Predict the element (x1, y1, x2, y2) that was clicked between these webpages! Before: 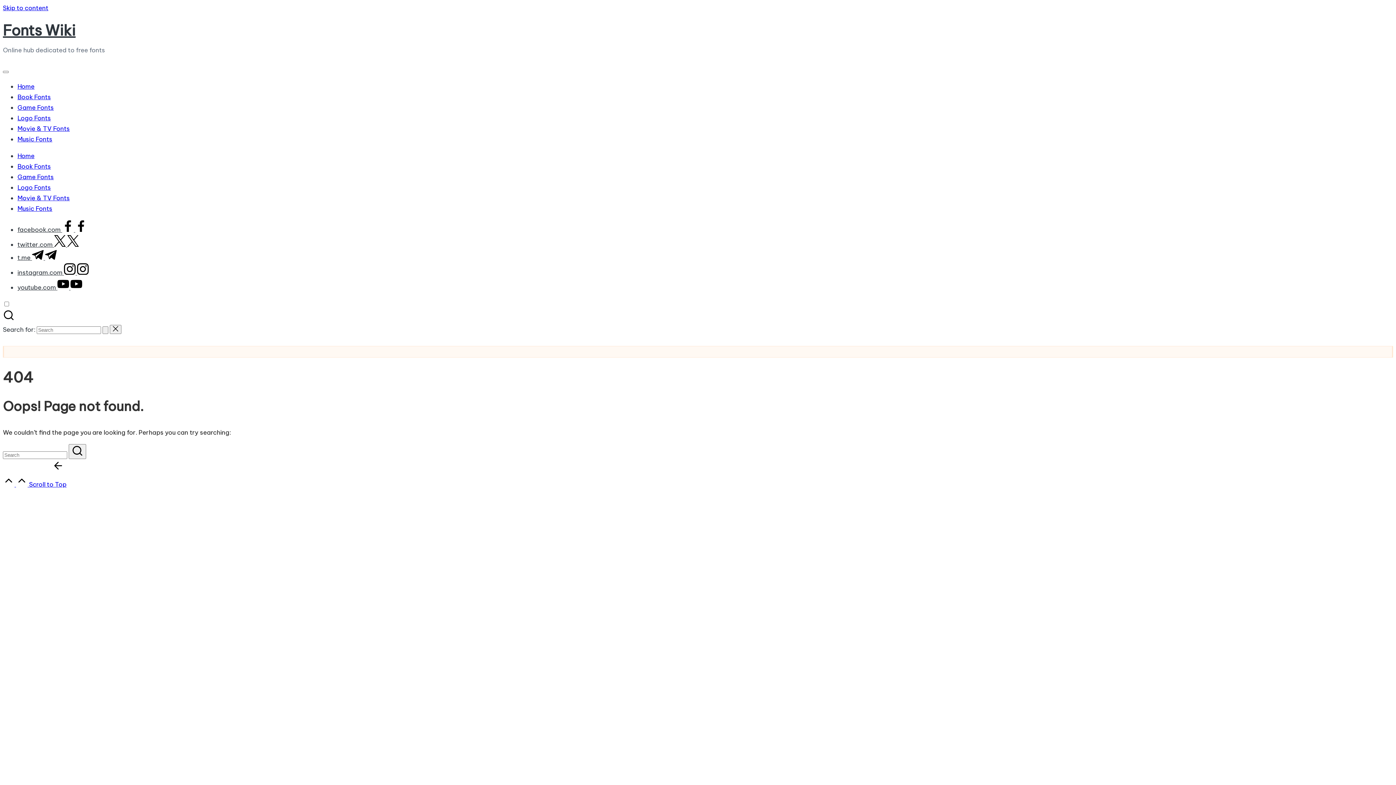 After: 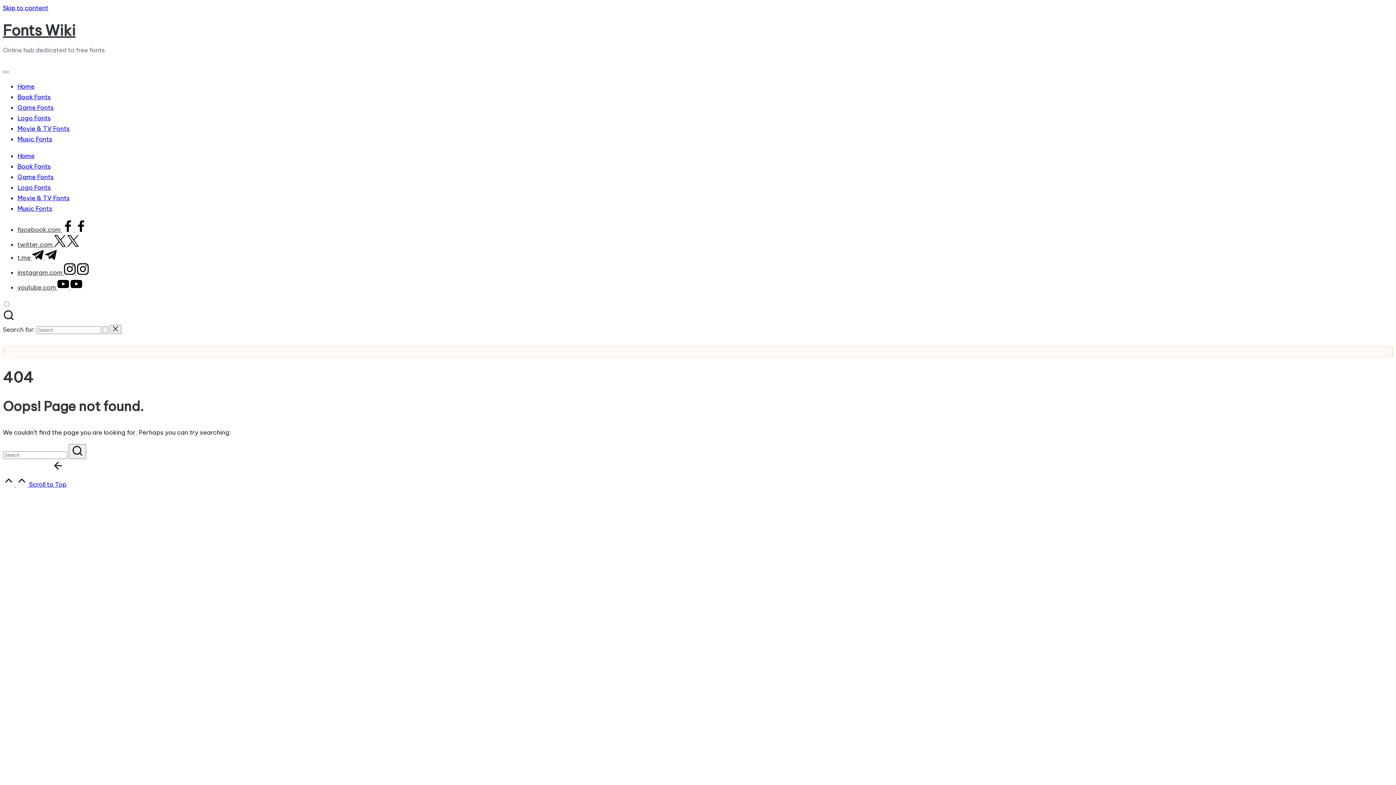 Action: bbox: (2, 336, 34, 344) label: Subscribe